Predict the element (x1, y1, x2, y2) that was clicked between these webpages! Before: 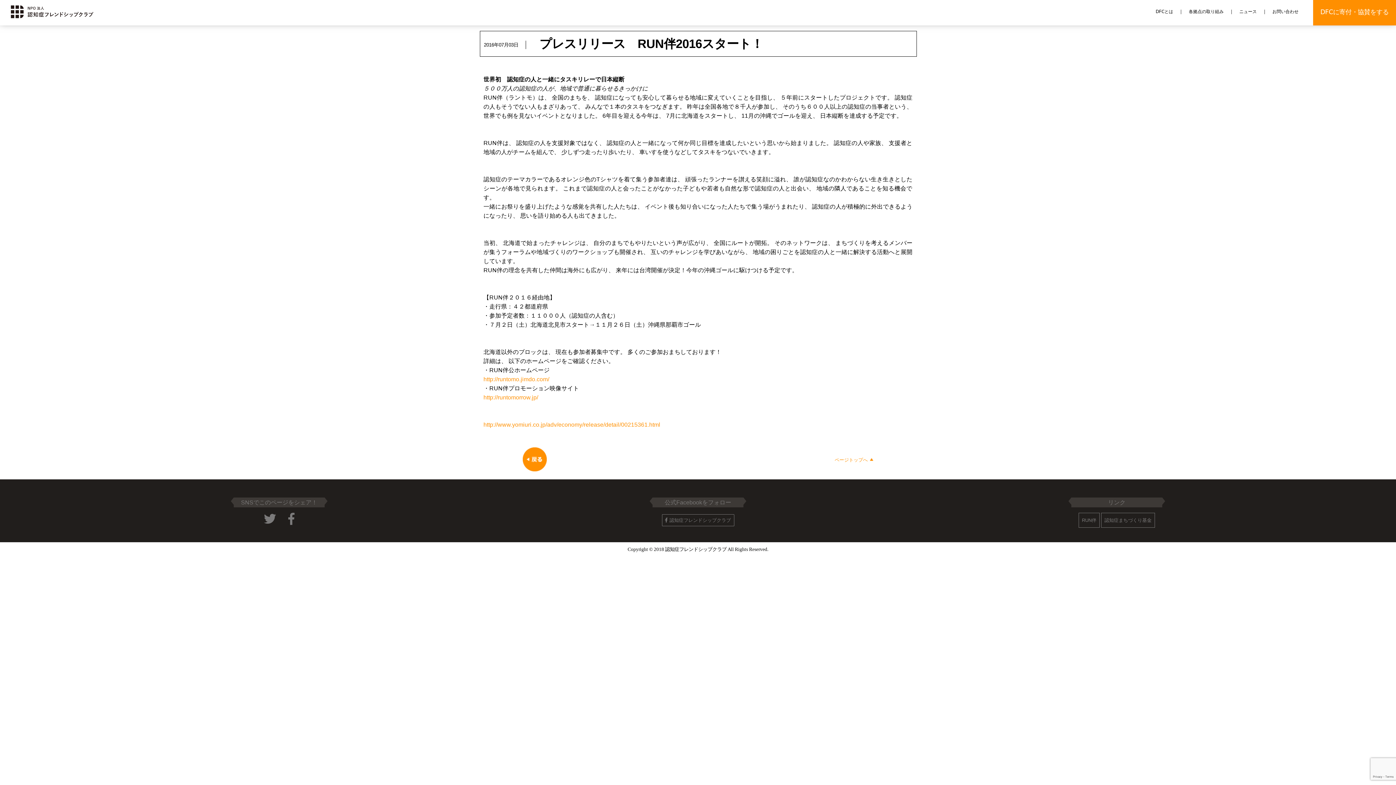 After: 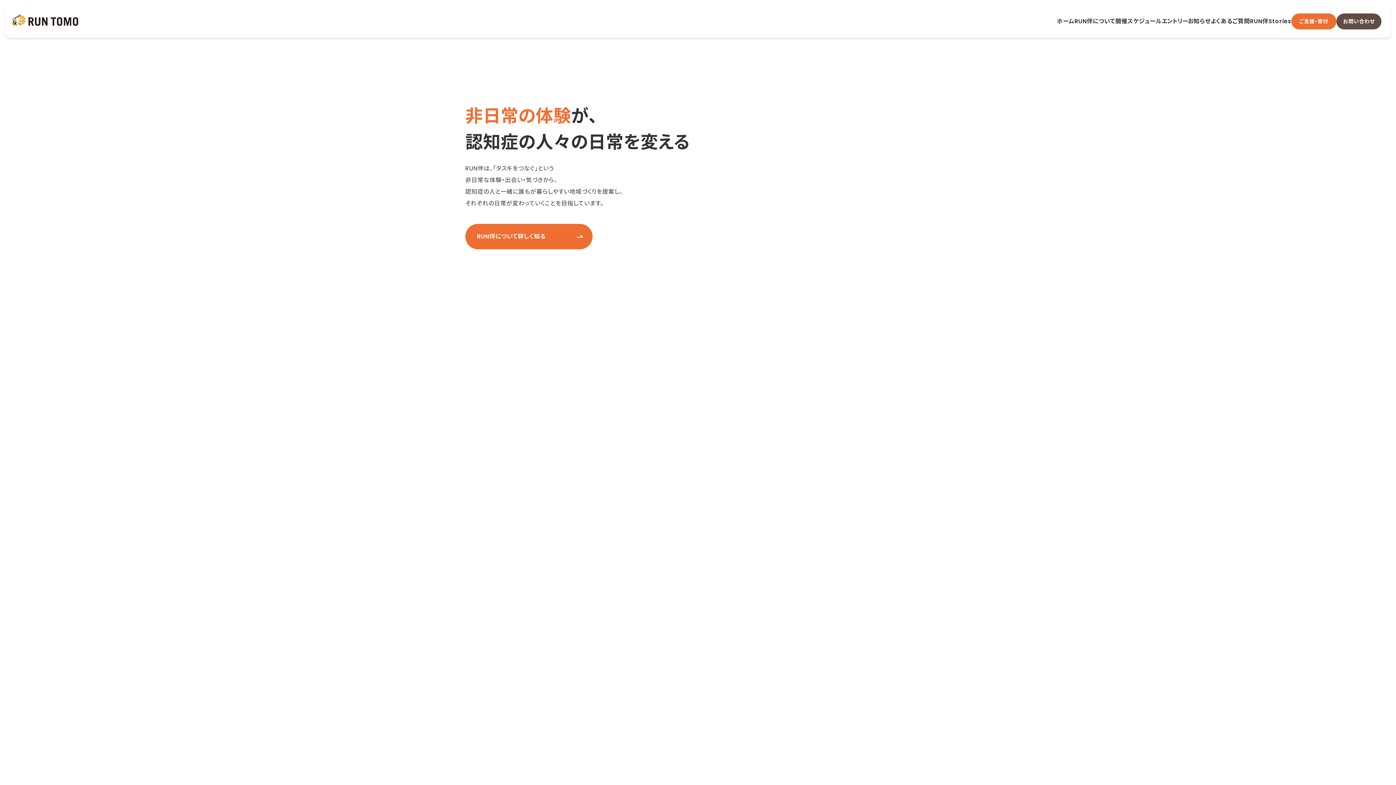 Action: bbox: (1078, 513, 1100, 528) label: RUN伴